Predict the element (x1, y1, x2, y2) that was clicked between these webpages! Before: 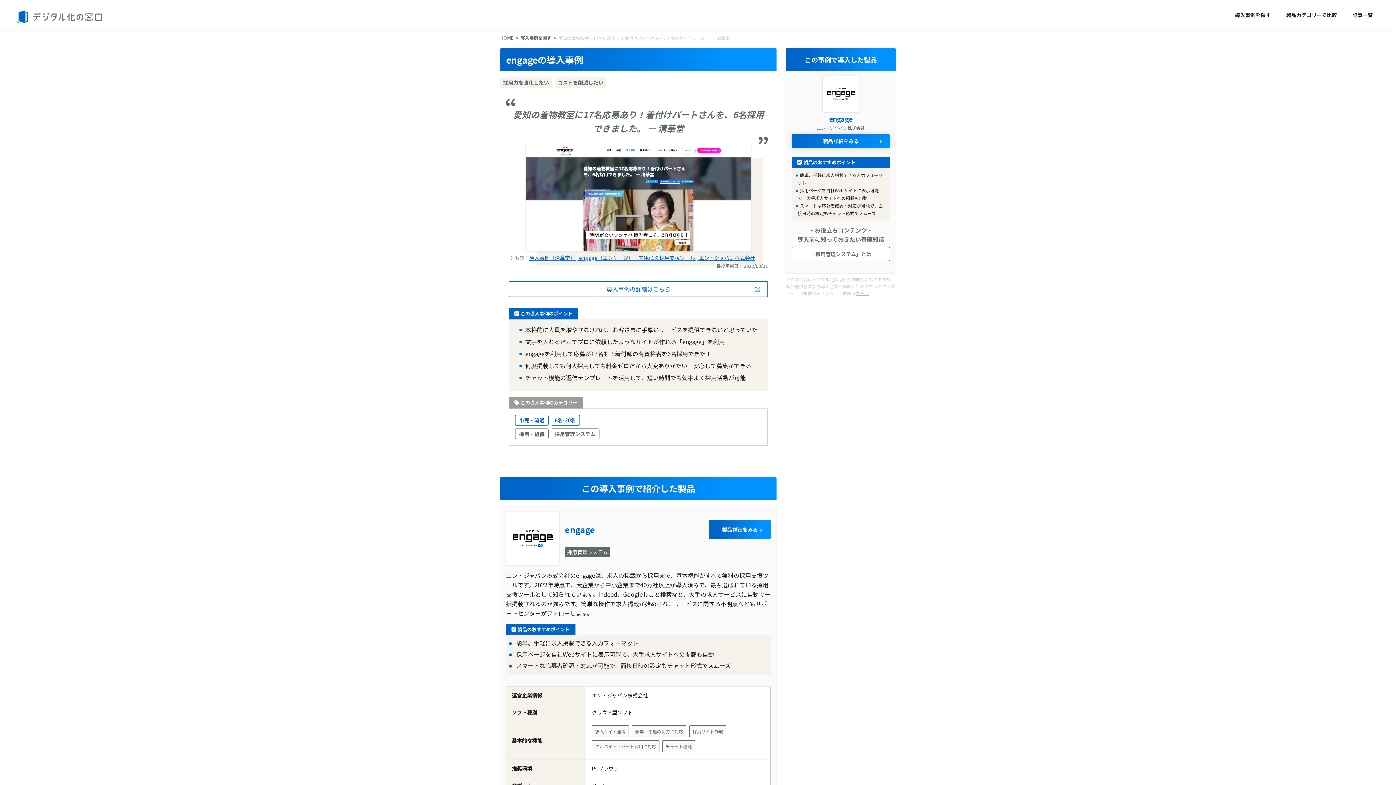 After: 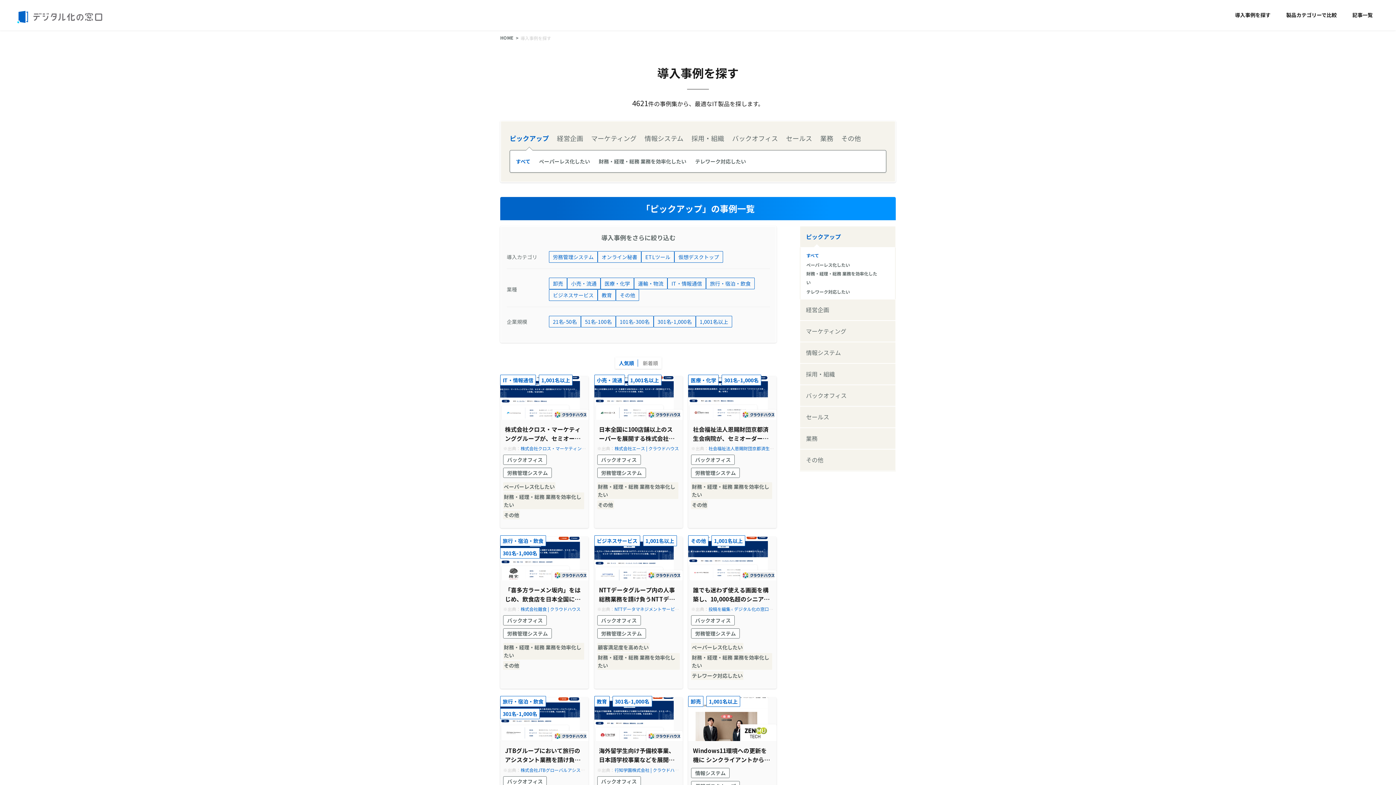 Action: label: 導入事例を探す bbox: (1235, 11, 1270, 18)